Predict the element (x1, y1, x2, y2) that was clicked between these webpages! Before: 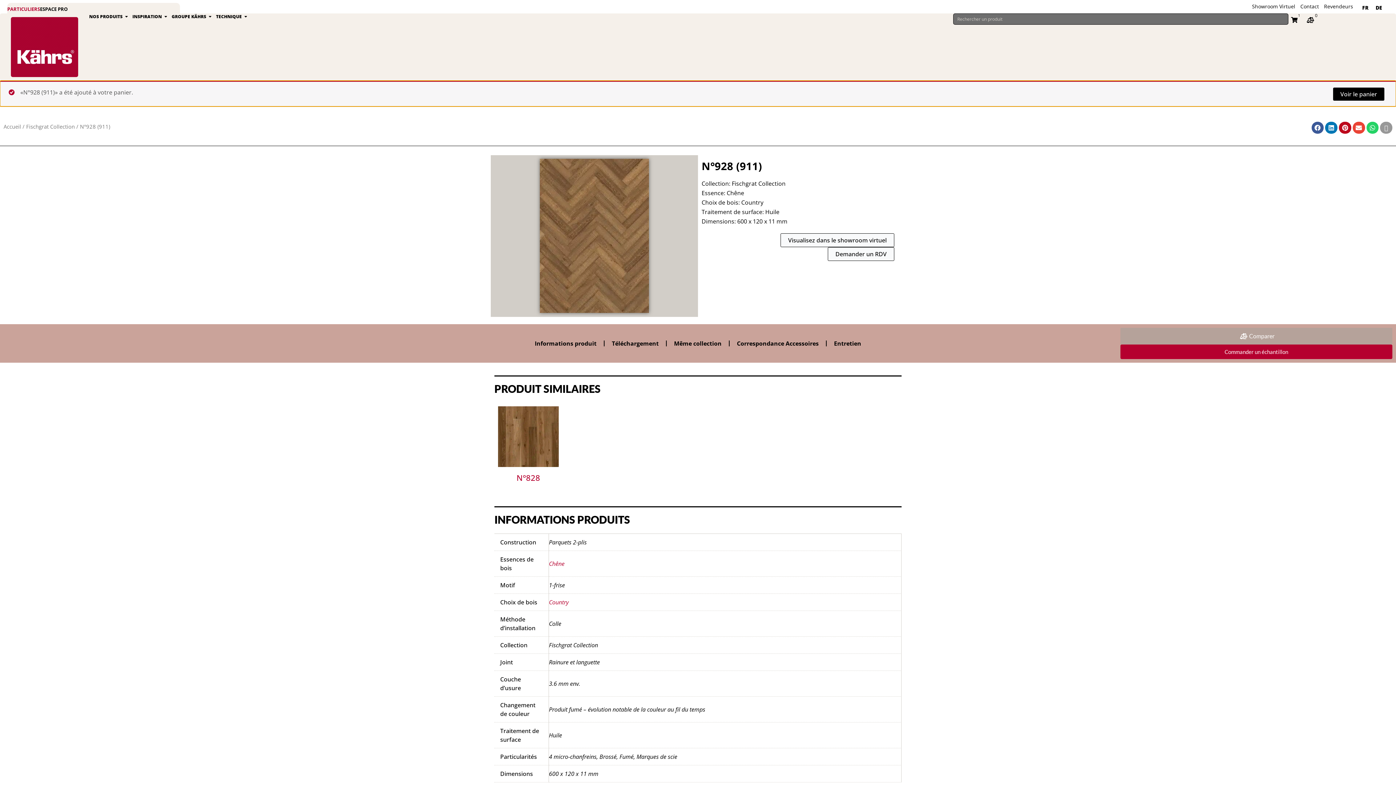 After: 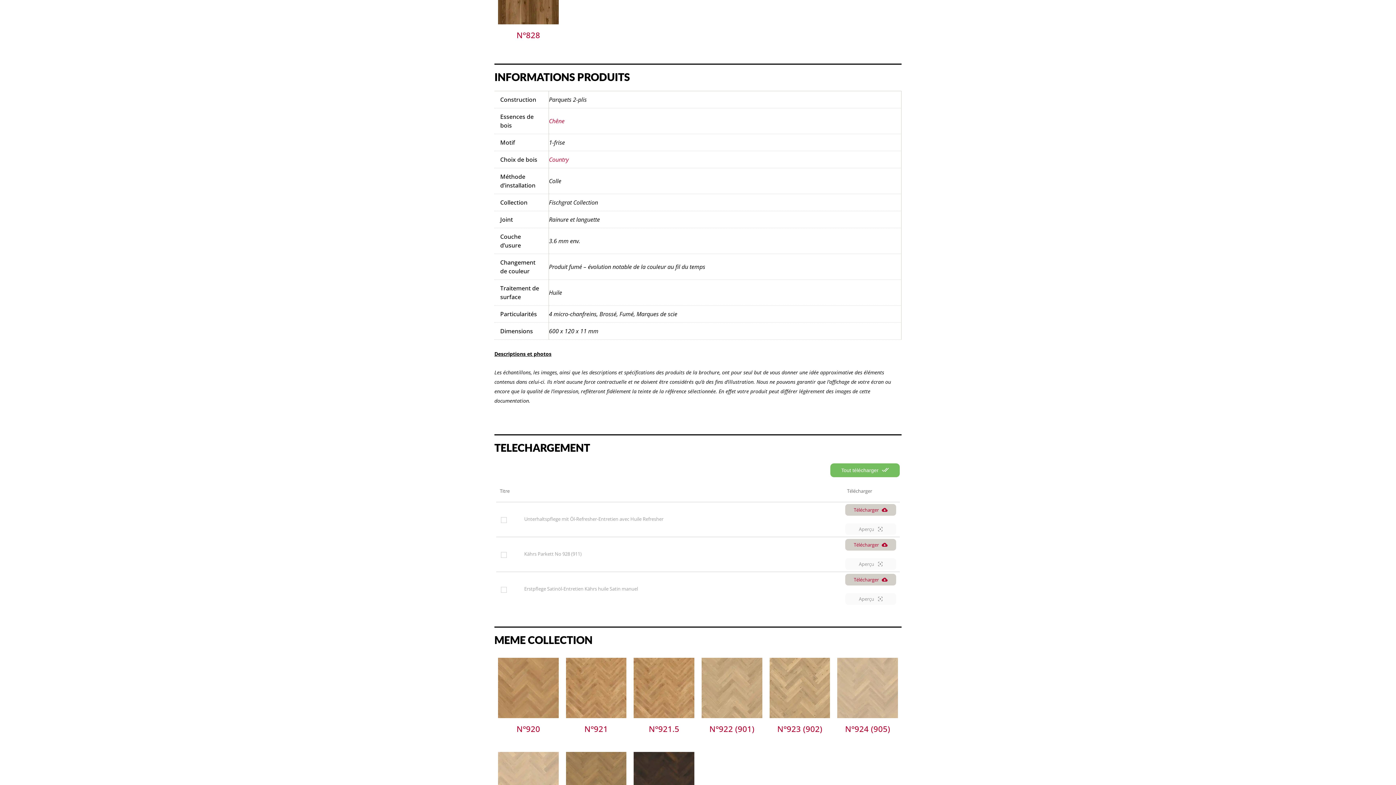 Action: bbox: (527, 335, 604, 352) label: Informations produit